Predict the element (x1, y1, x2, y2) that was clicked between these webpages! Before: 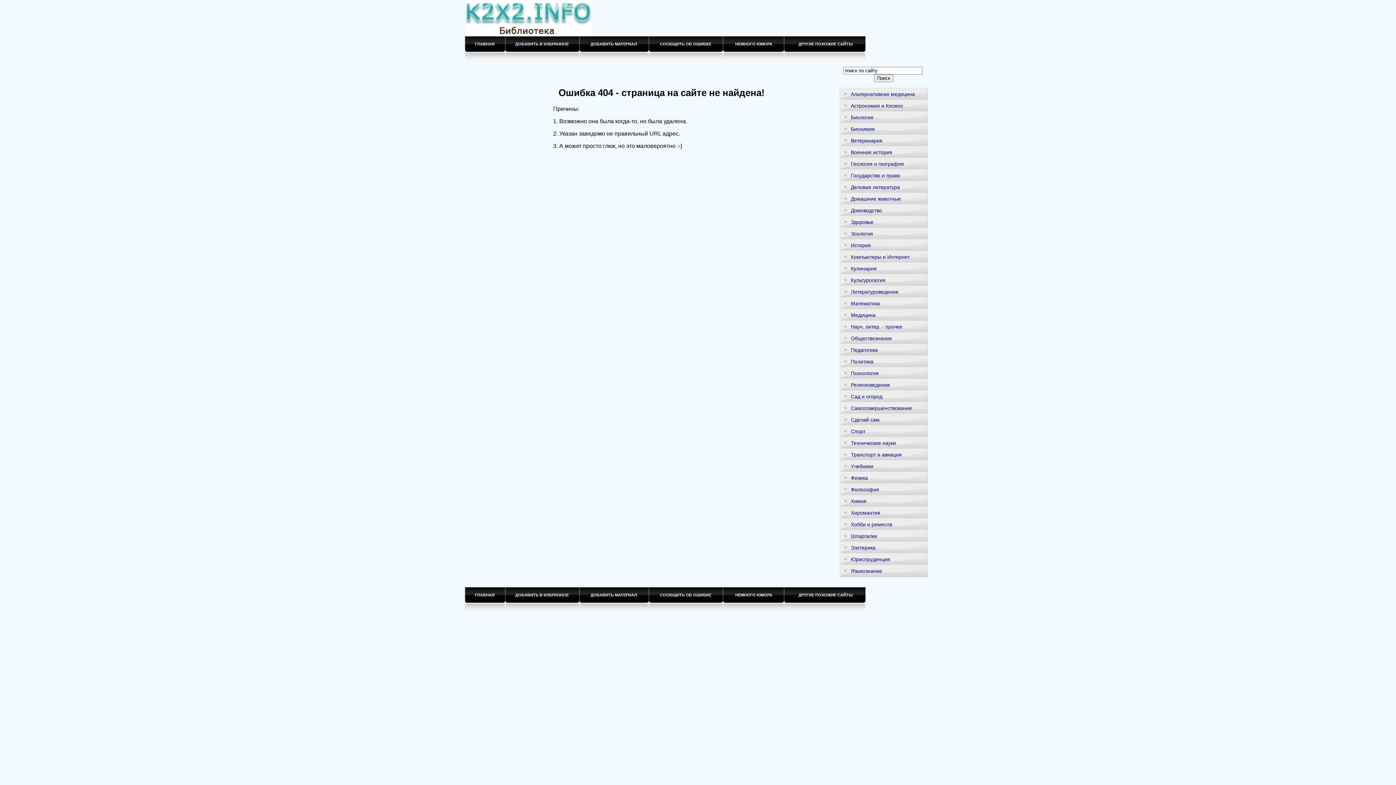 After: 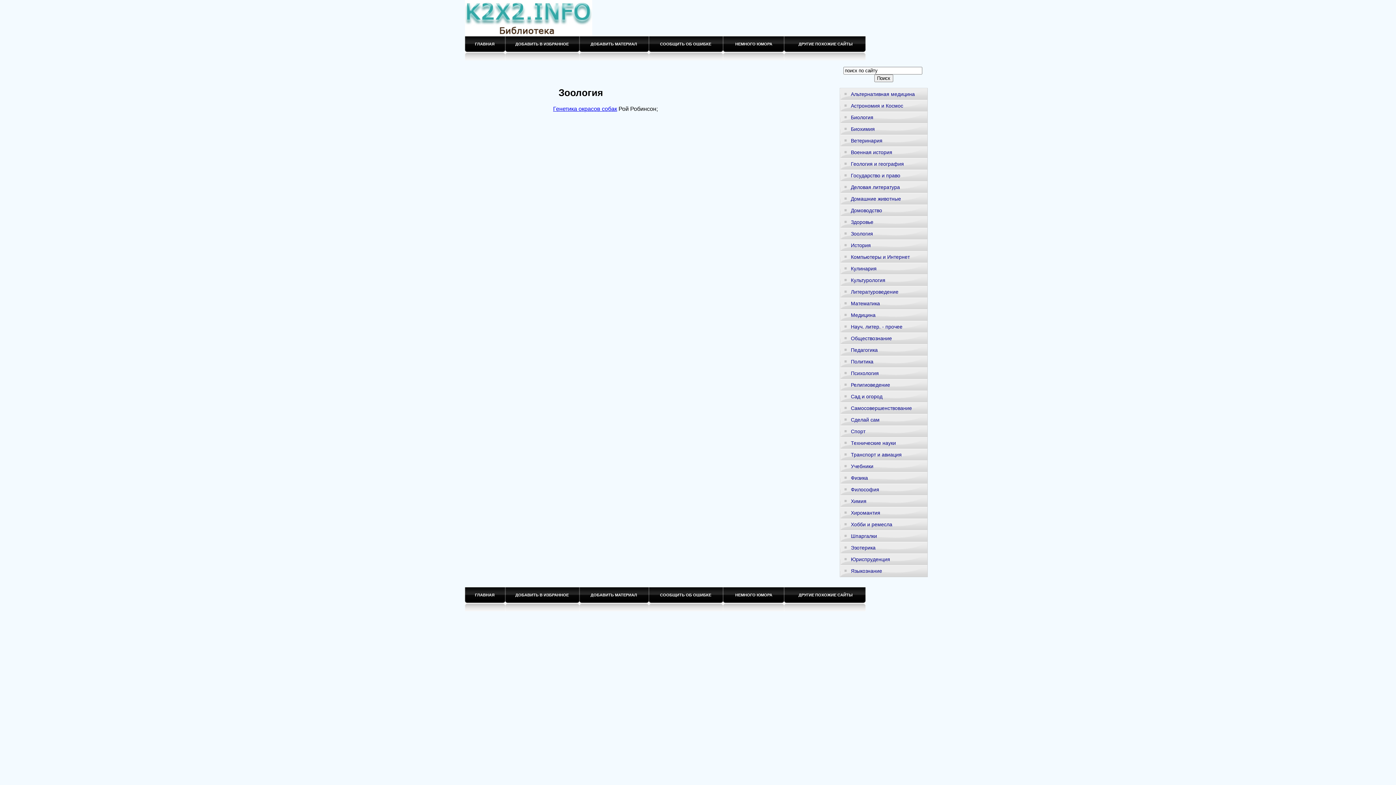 Action: bbox: (840, 228, 927, 239) label: Зоология